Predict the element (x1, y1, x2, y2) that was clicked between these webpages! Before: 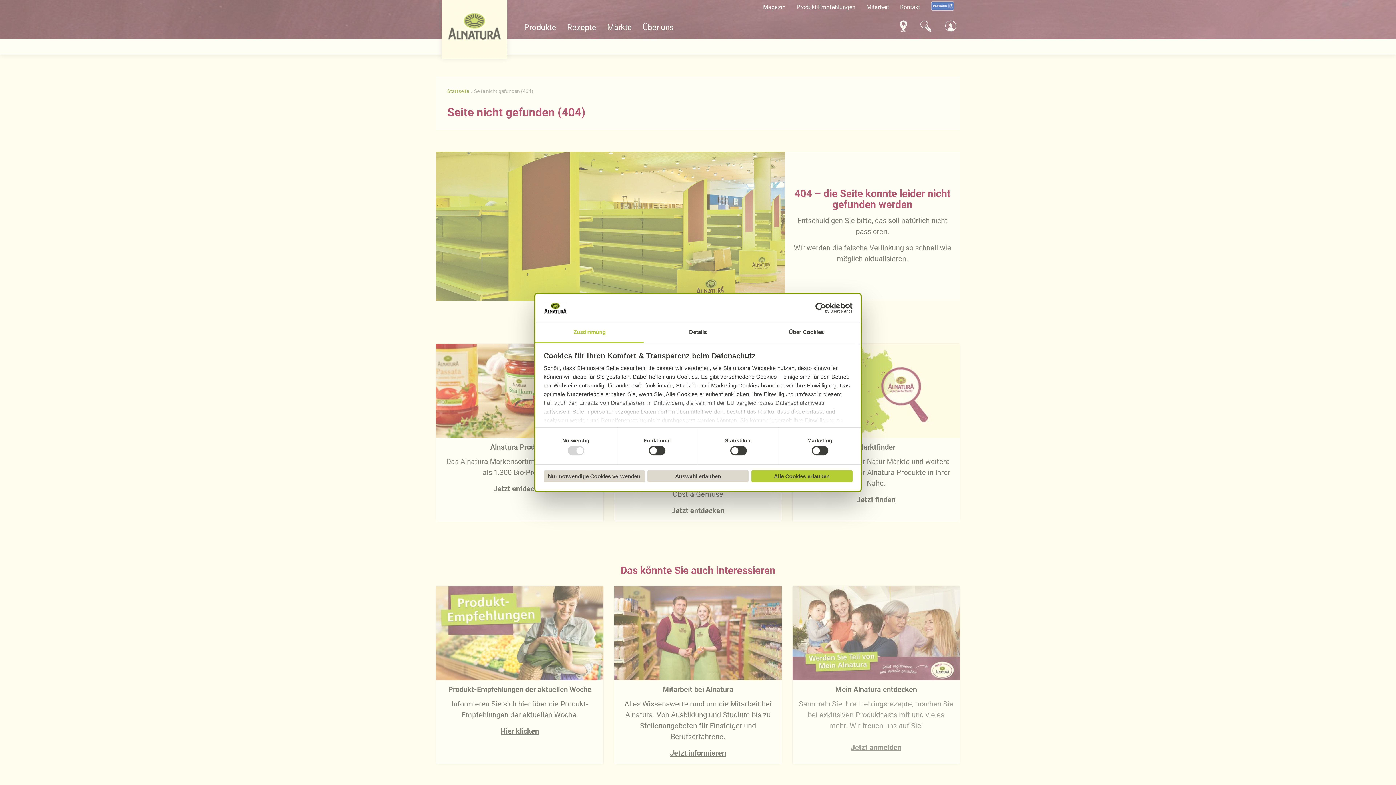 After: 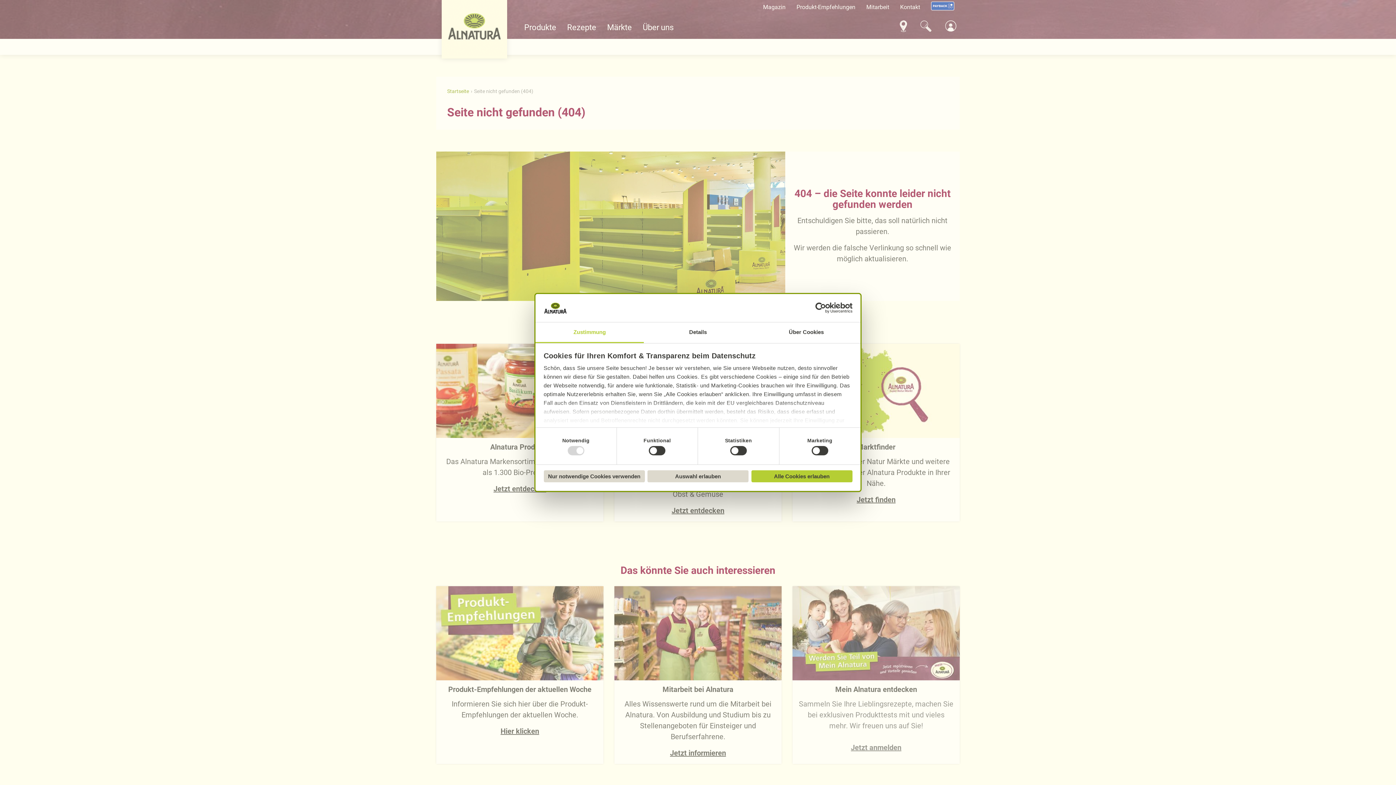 Action: label: Zustimmung bbox: (535, 322, 644, 343)